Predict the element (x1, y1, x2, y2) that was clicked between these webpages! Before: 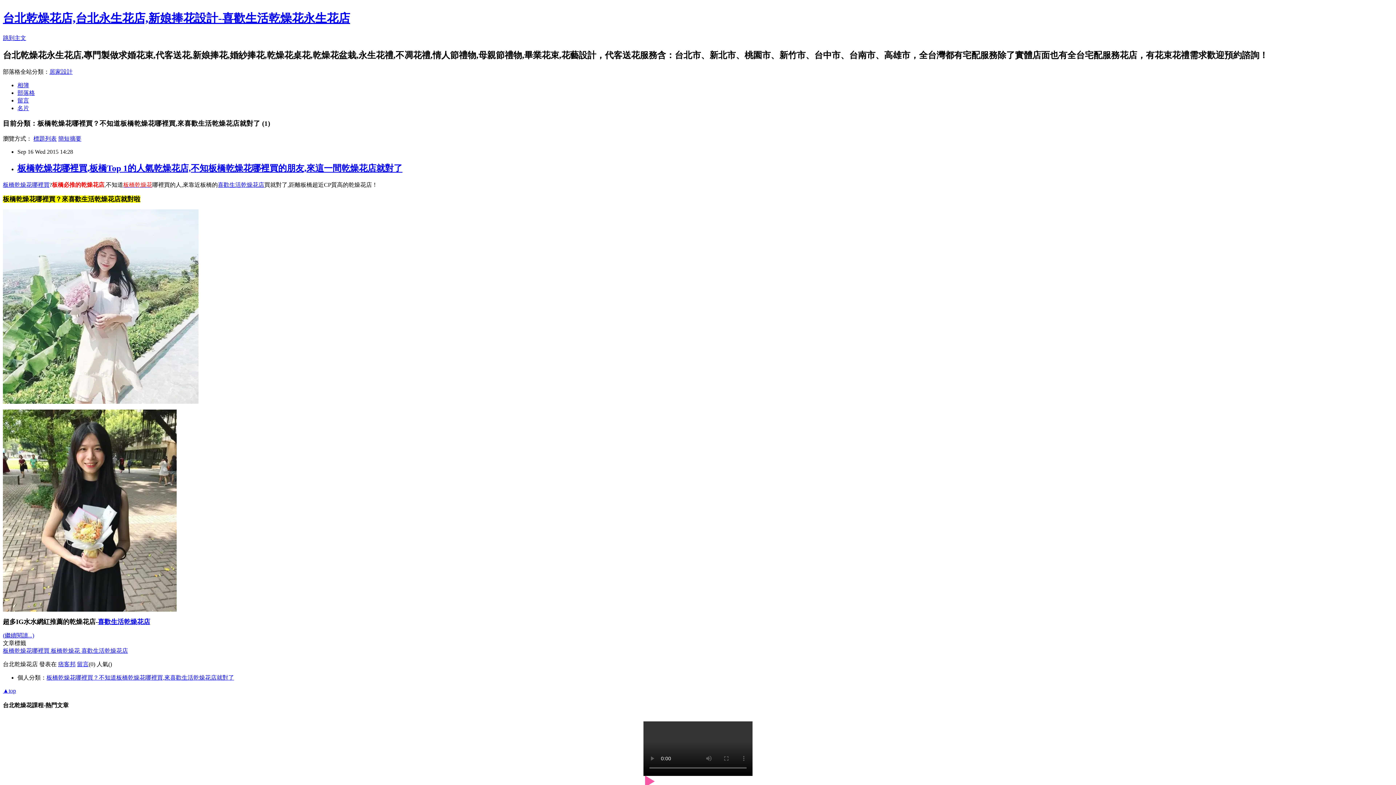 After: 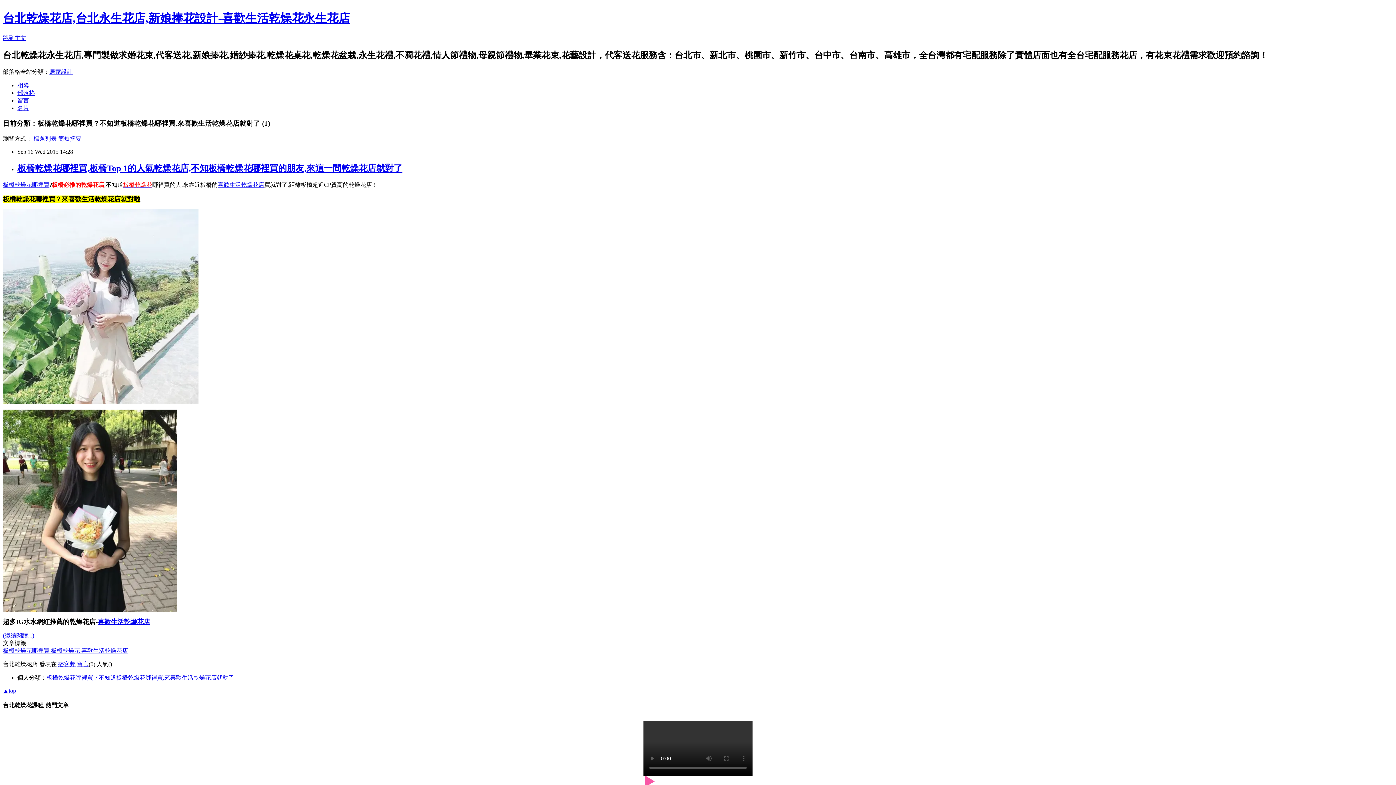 Action: label: 喜歡生活乾燥花店 bbox: (97, 618, 150, 625)